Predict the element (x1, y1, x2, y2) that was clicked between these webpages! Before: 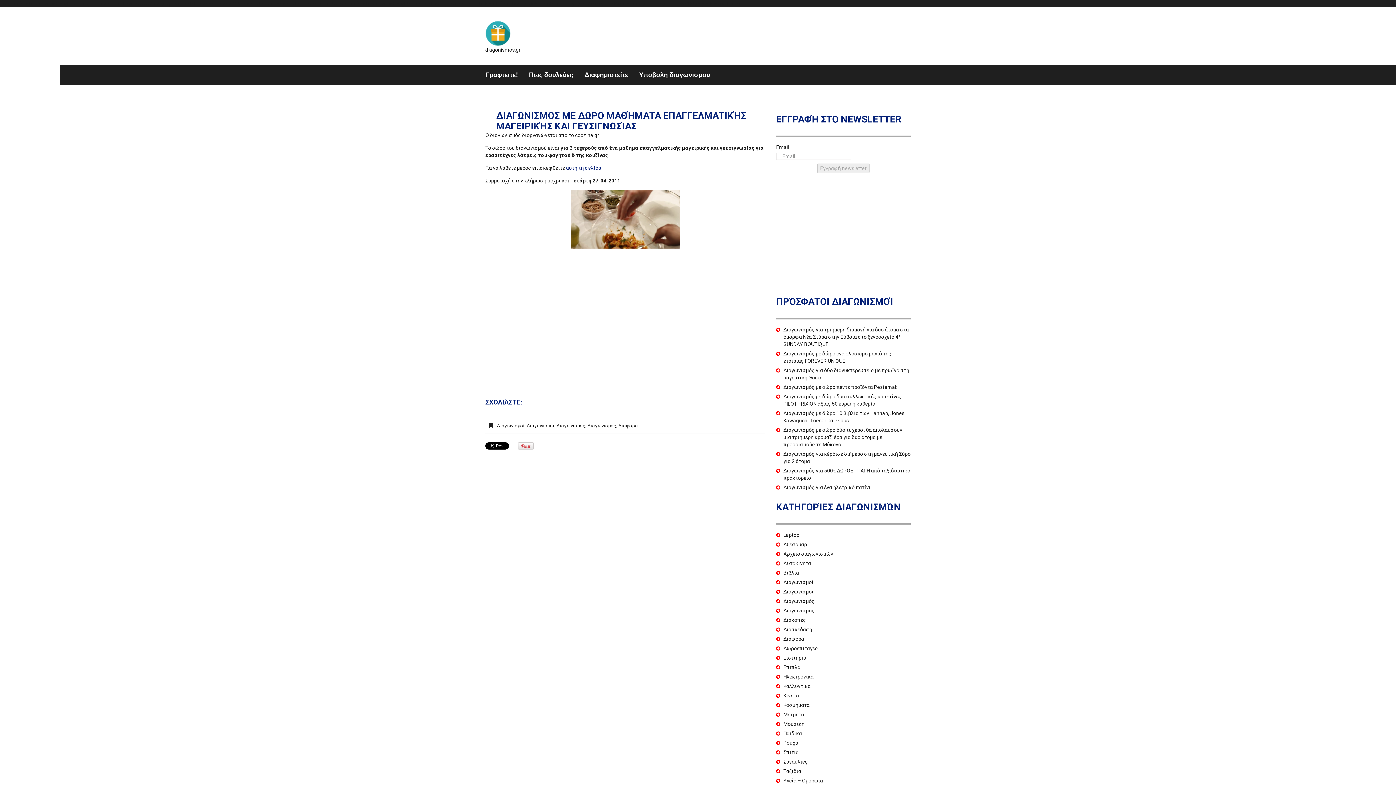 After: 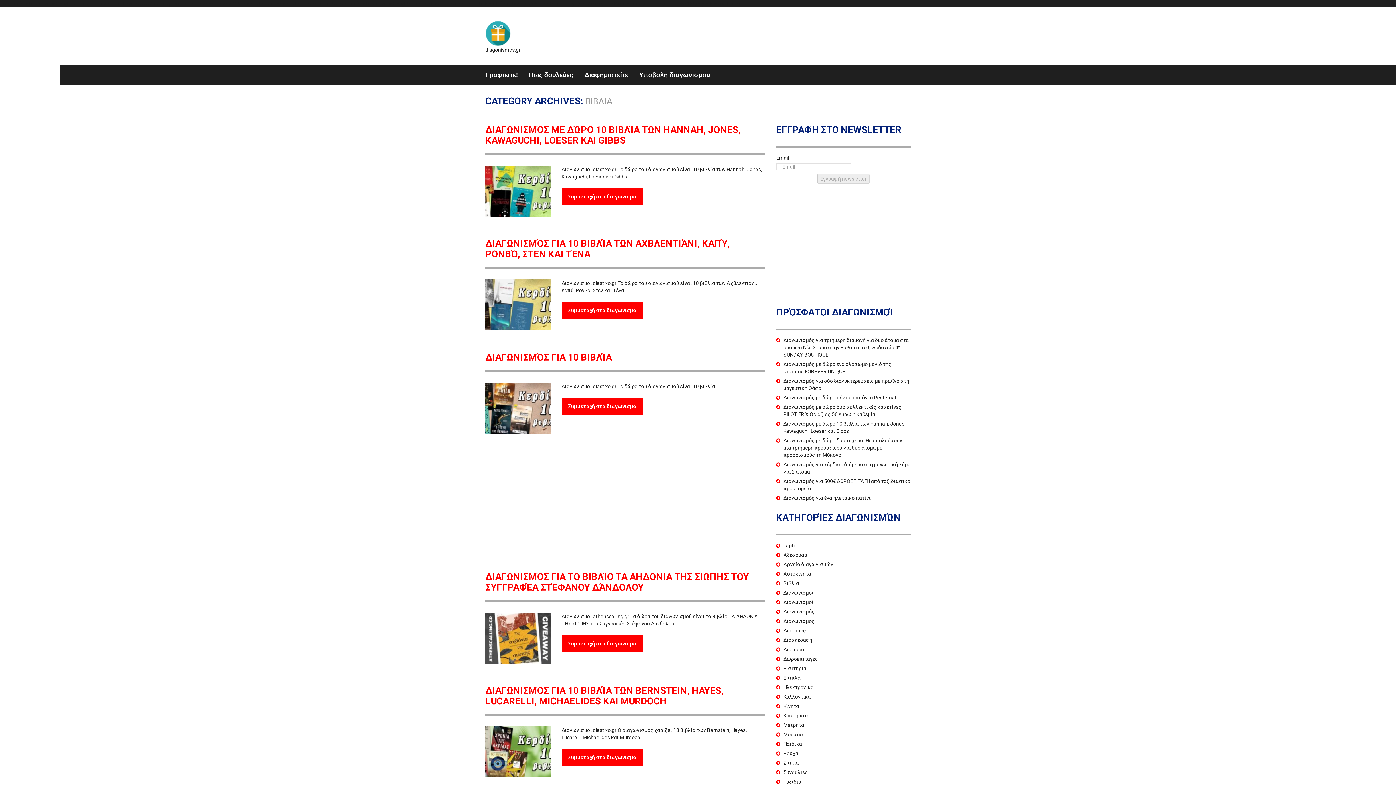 Action: bbox: (783, 570, 799, 576) label: Βιβλια